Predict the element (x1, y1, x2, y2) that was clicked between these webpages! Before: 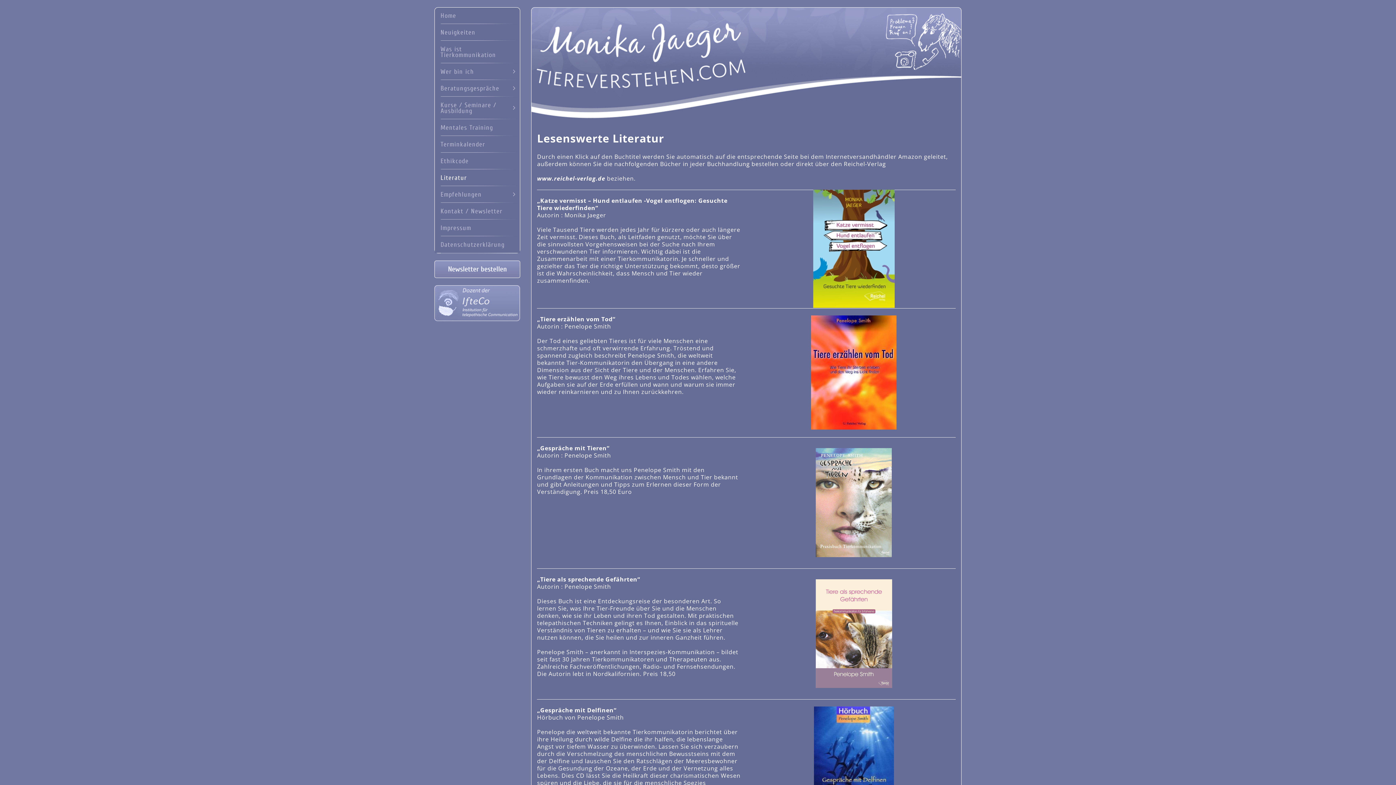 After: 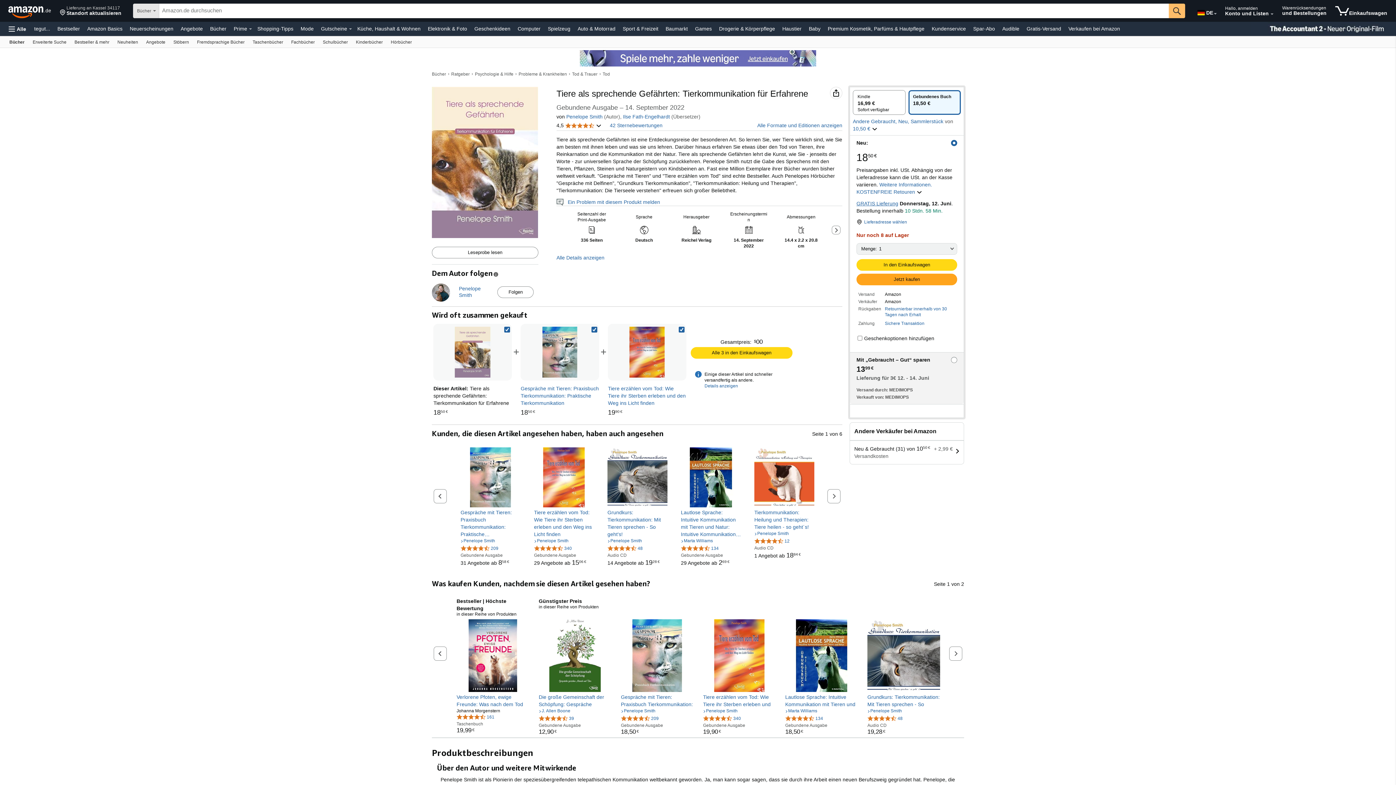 Action: bbox: (815, 579, 892, 688)